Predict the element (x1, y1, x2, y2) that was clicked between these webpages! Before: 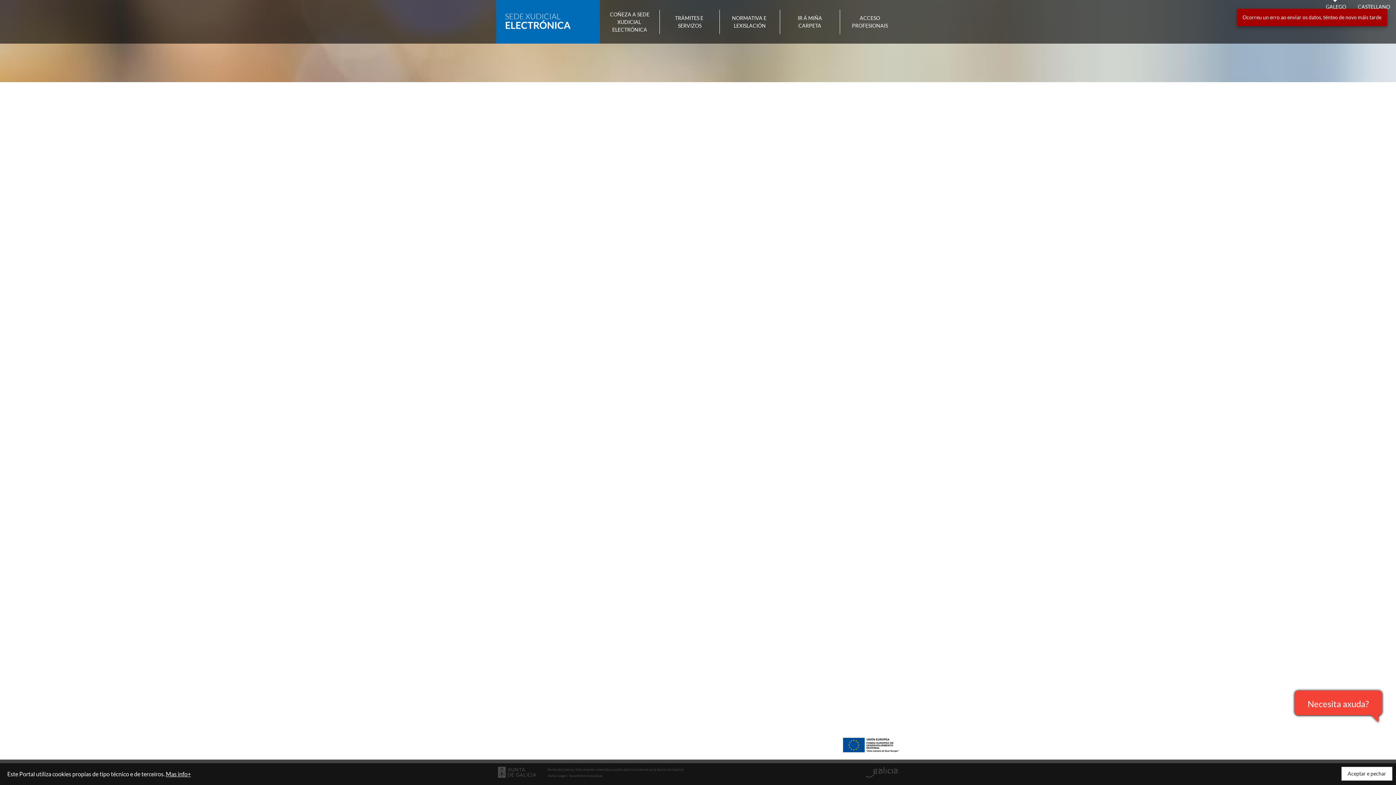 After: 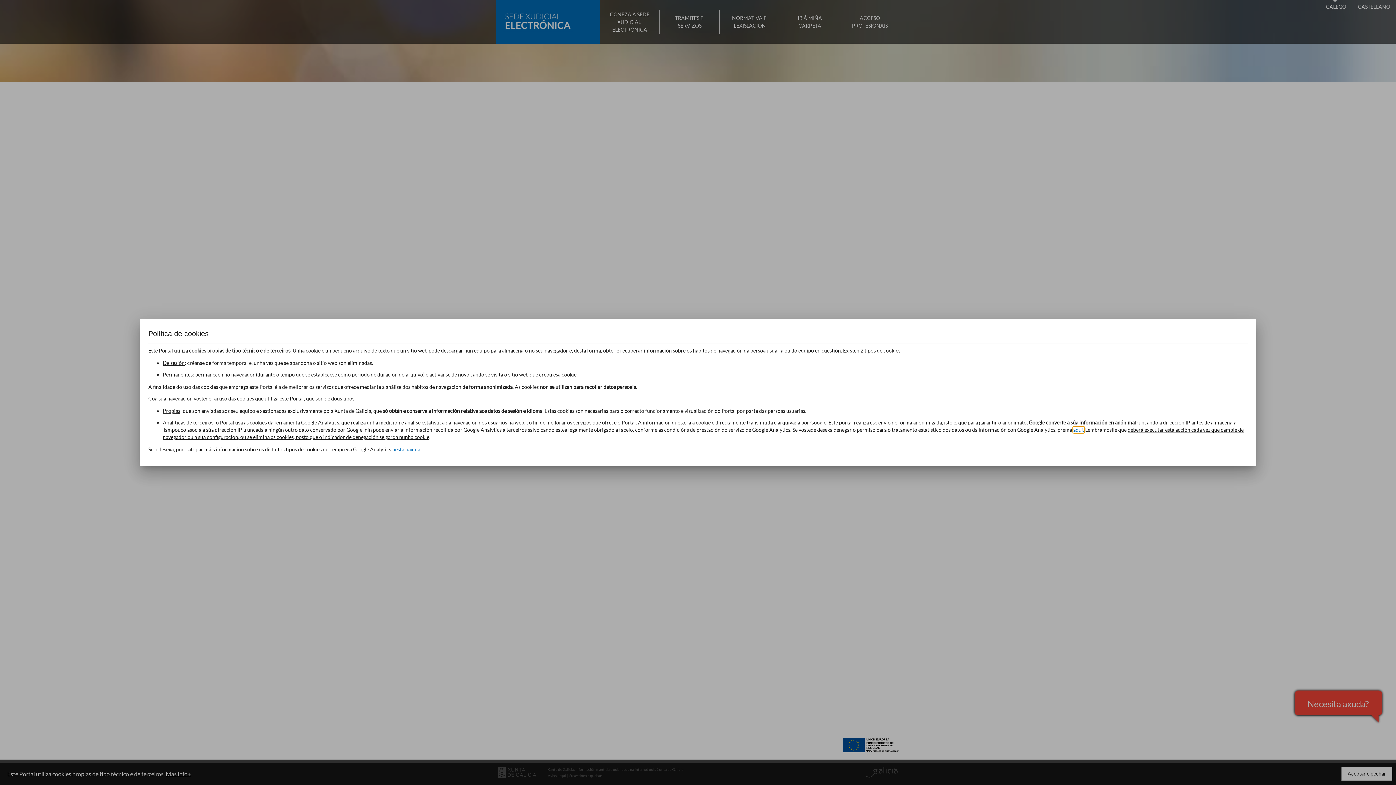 Action: bbox: (165, 770, 190, 777) label: Mas info+